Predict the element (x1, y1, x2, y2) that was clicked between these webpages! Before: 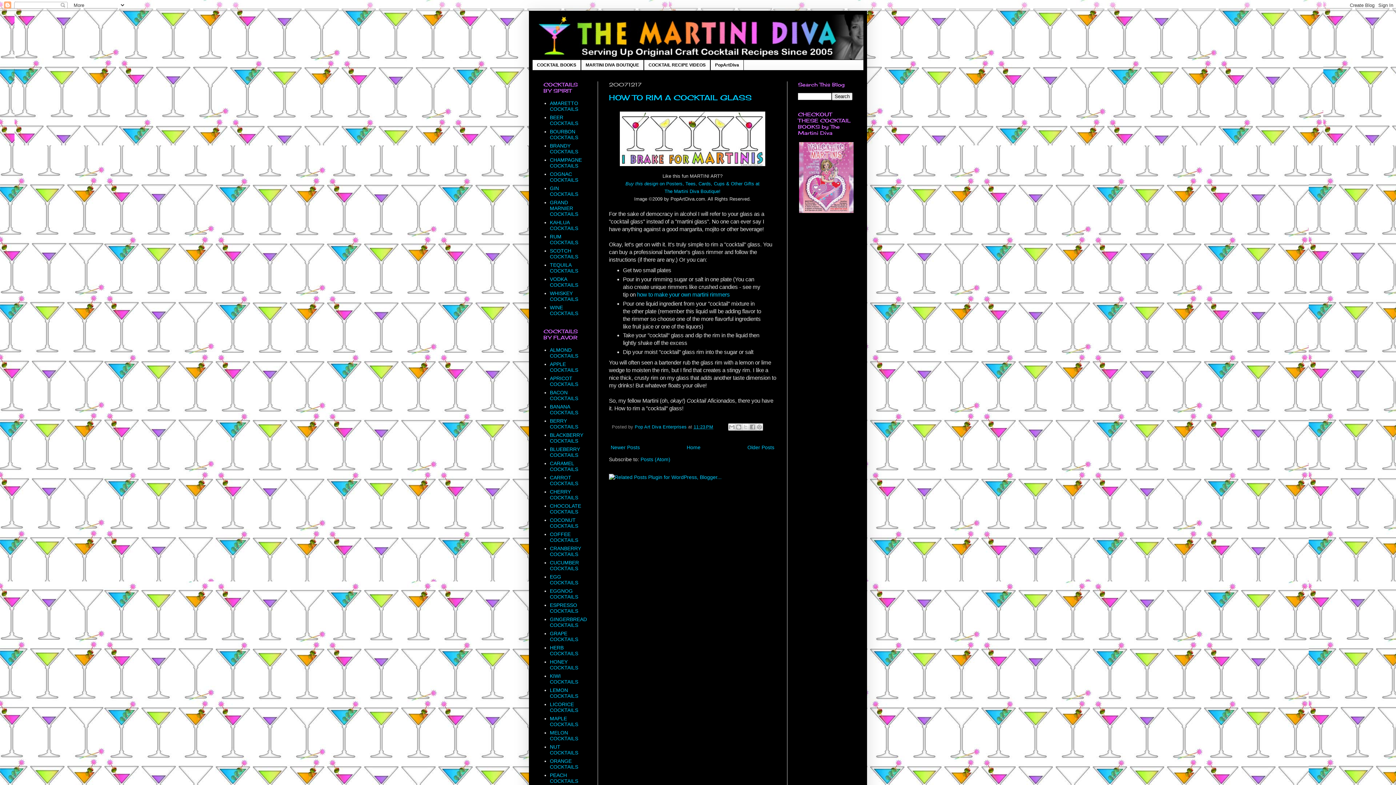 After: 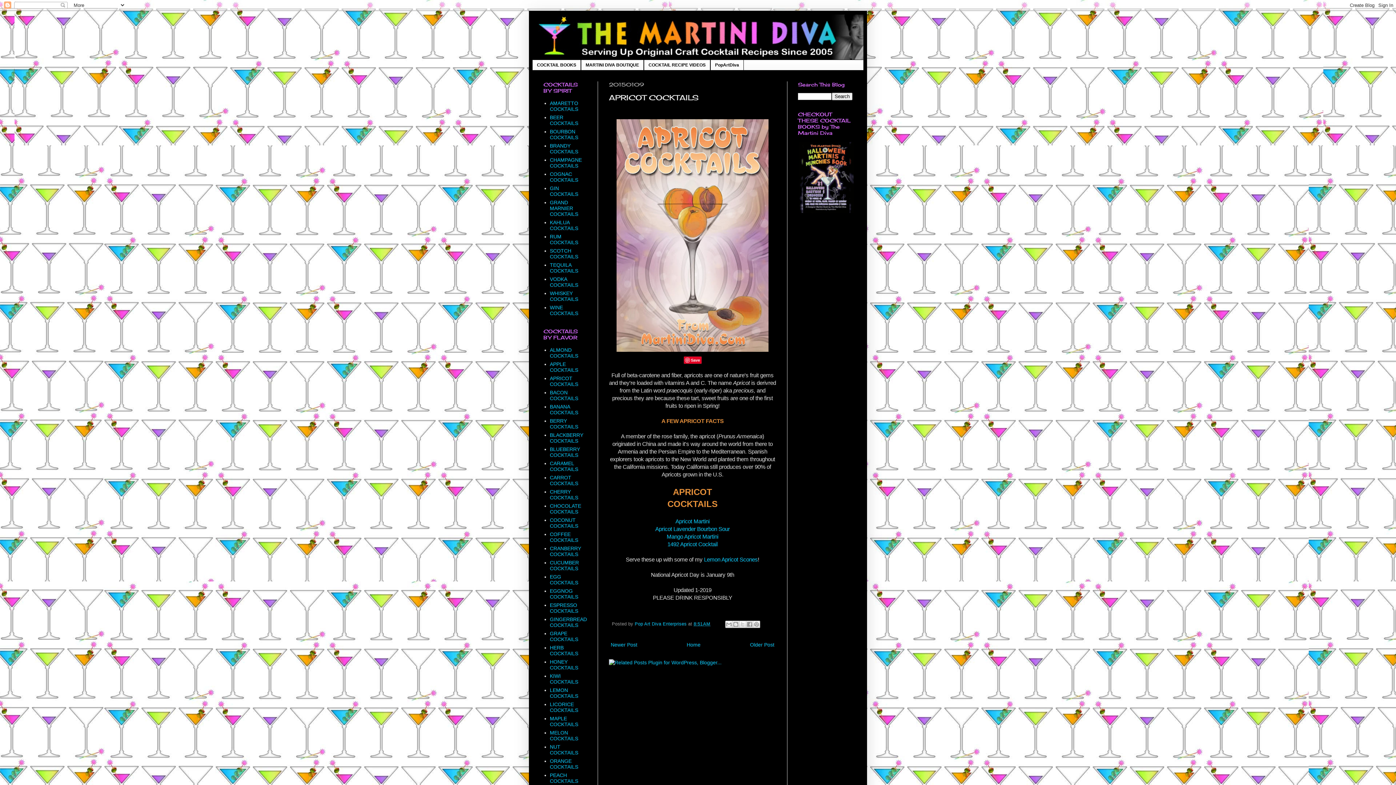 Action: label: APRICOT COCKTAILS bbox: (550, 375, 578, 387)